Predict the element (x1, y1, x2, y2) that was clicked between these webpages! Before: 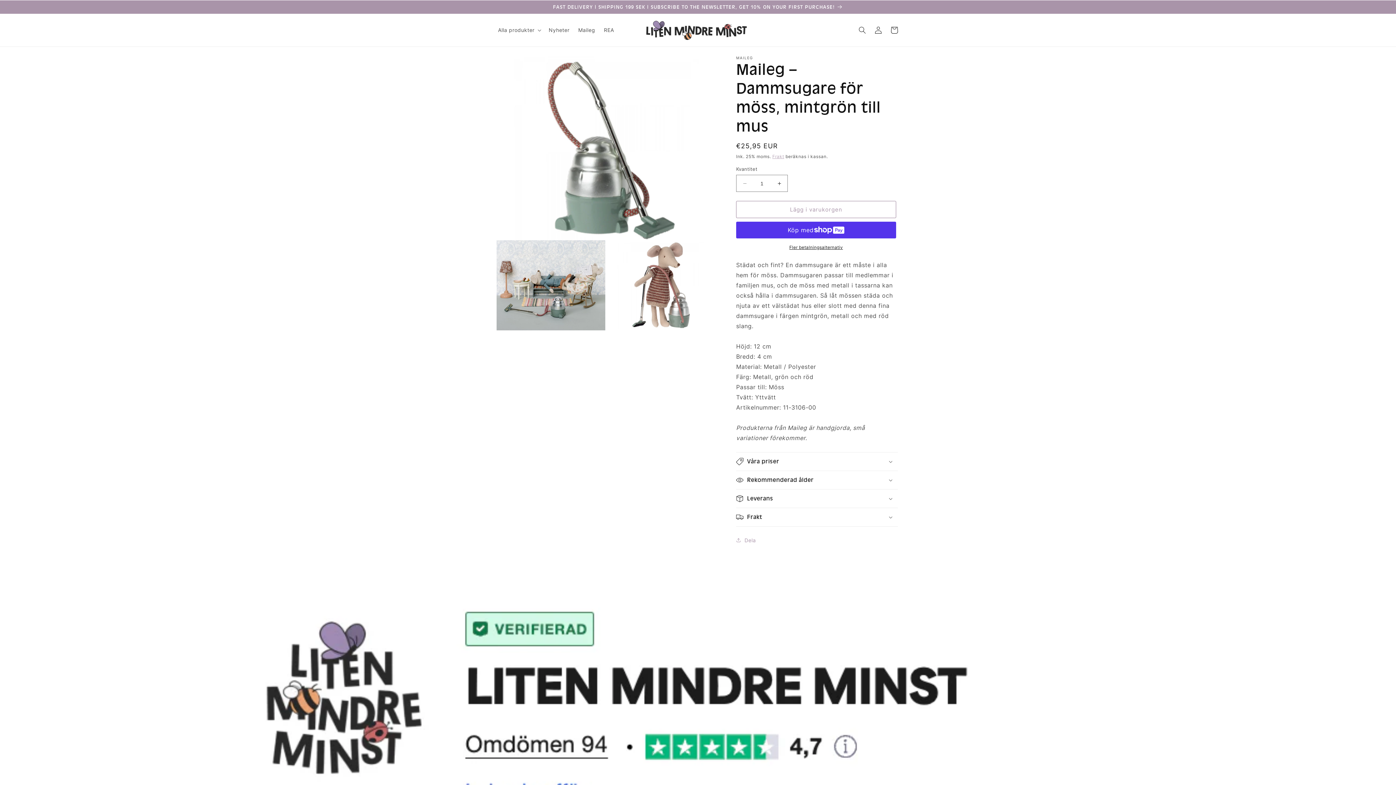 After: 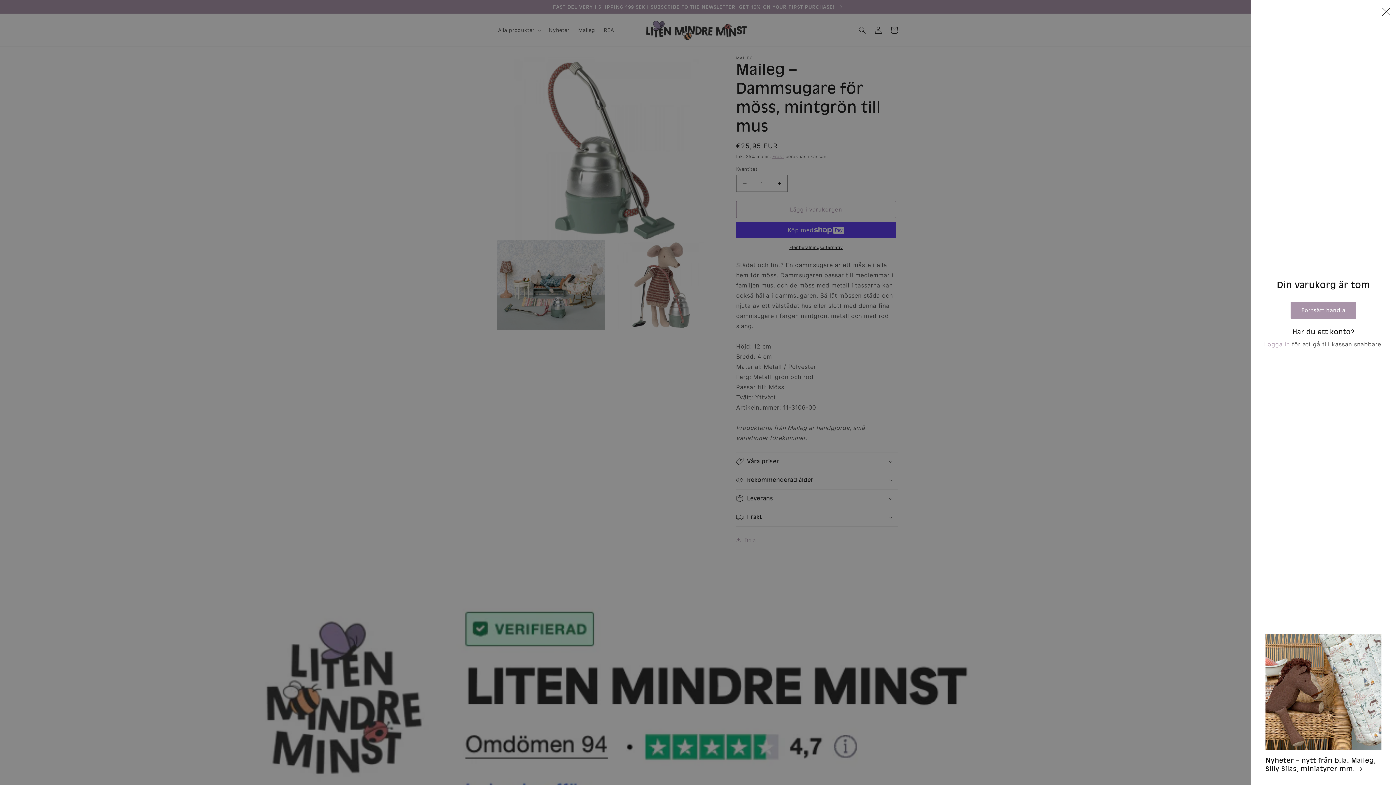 Action: label: Varukorg bbox: (886, 22, 902, 38)